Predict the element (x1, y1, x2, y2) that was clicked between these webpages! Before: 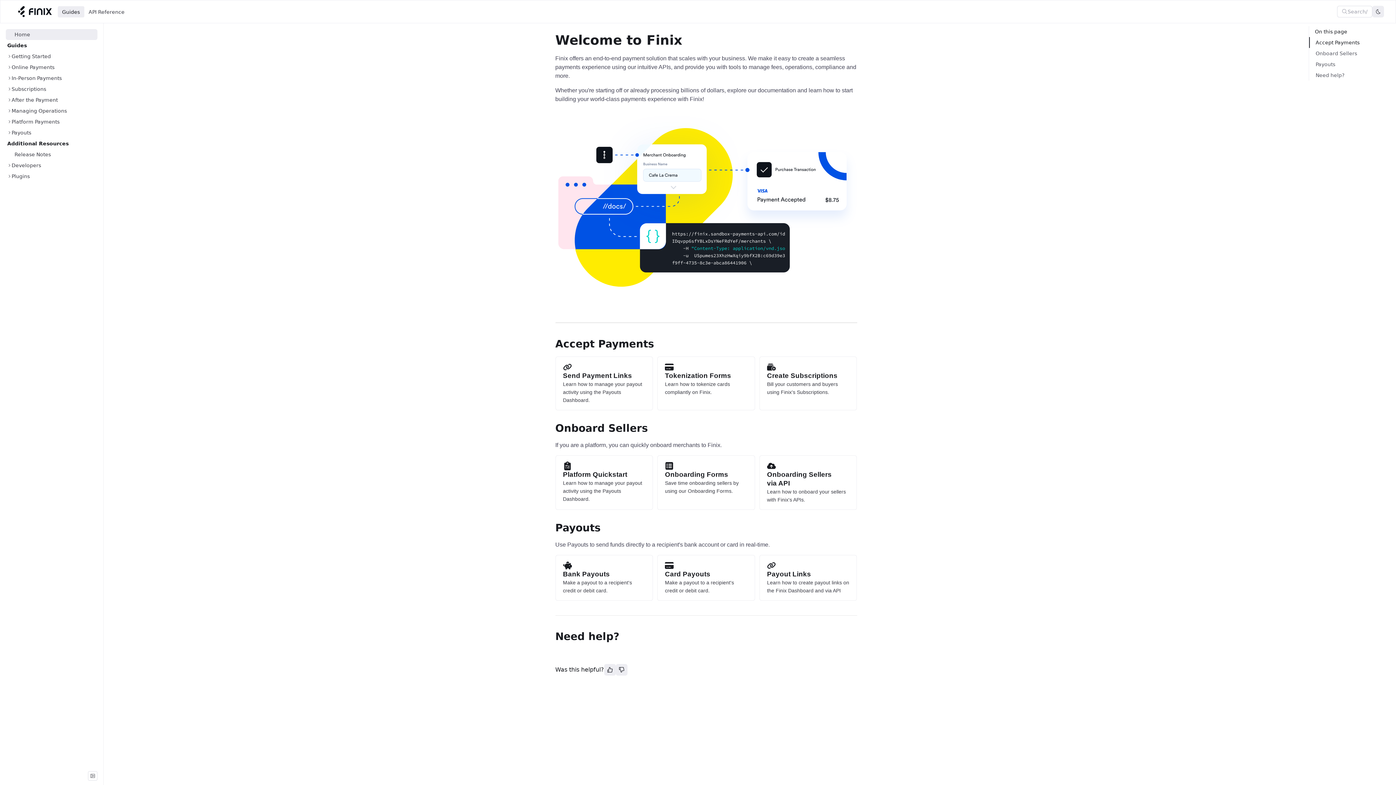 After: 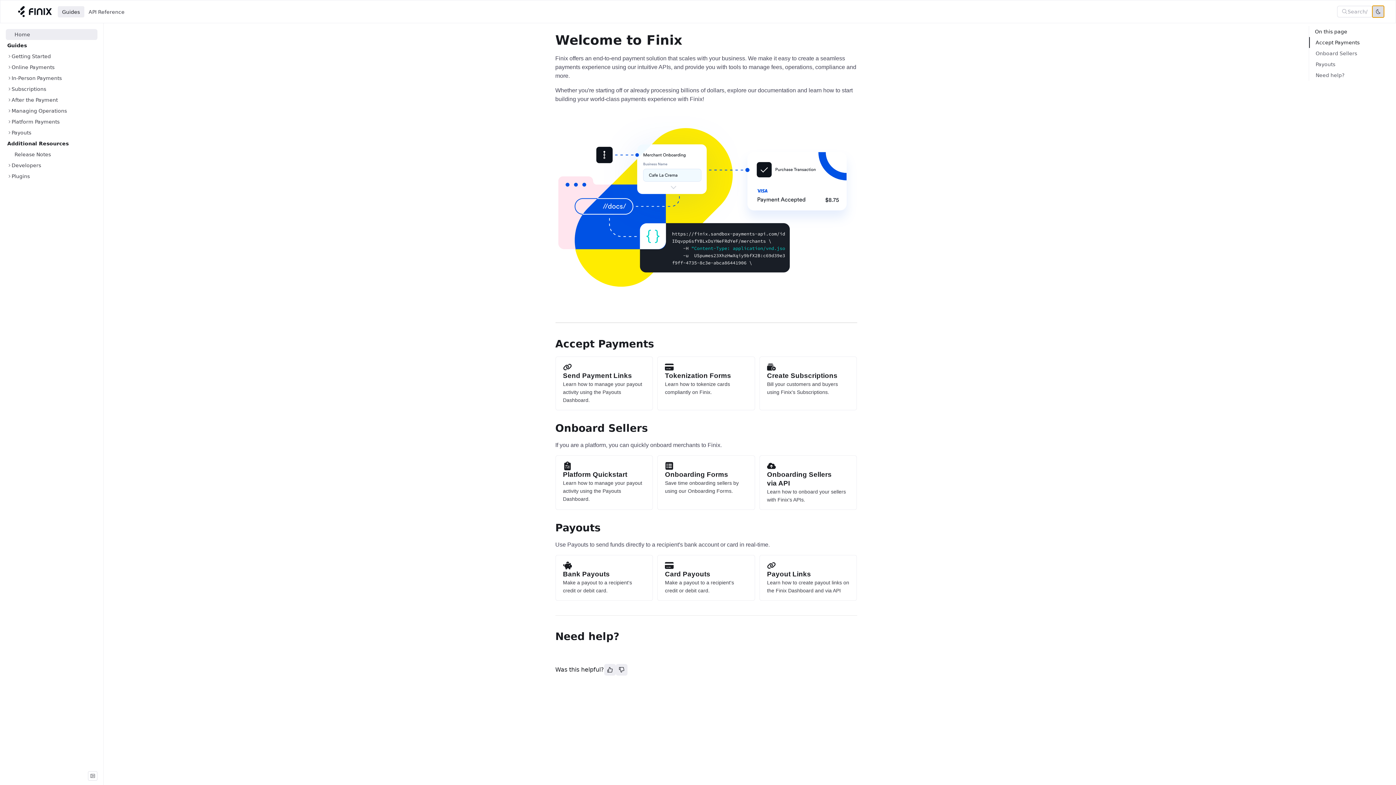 Action: bbox: (1372, 5, 1384, 17)